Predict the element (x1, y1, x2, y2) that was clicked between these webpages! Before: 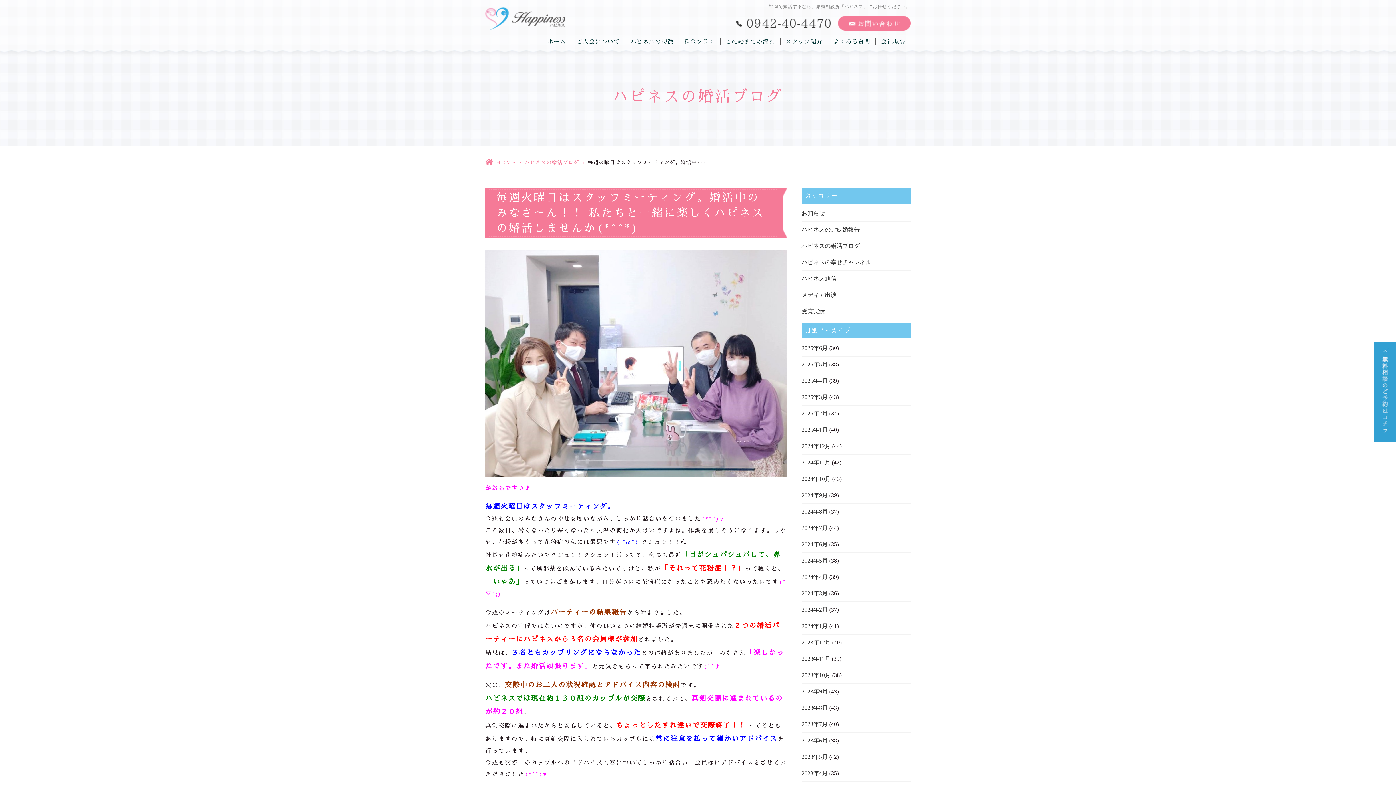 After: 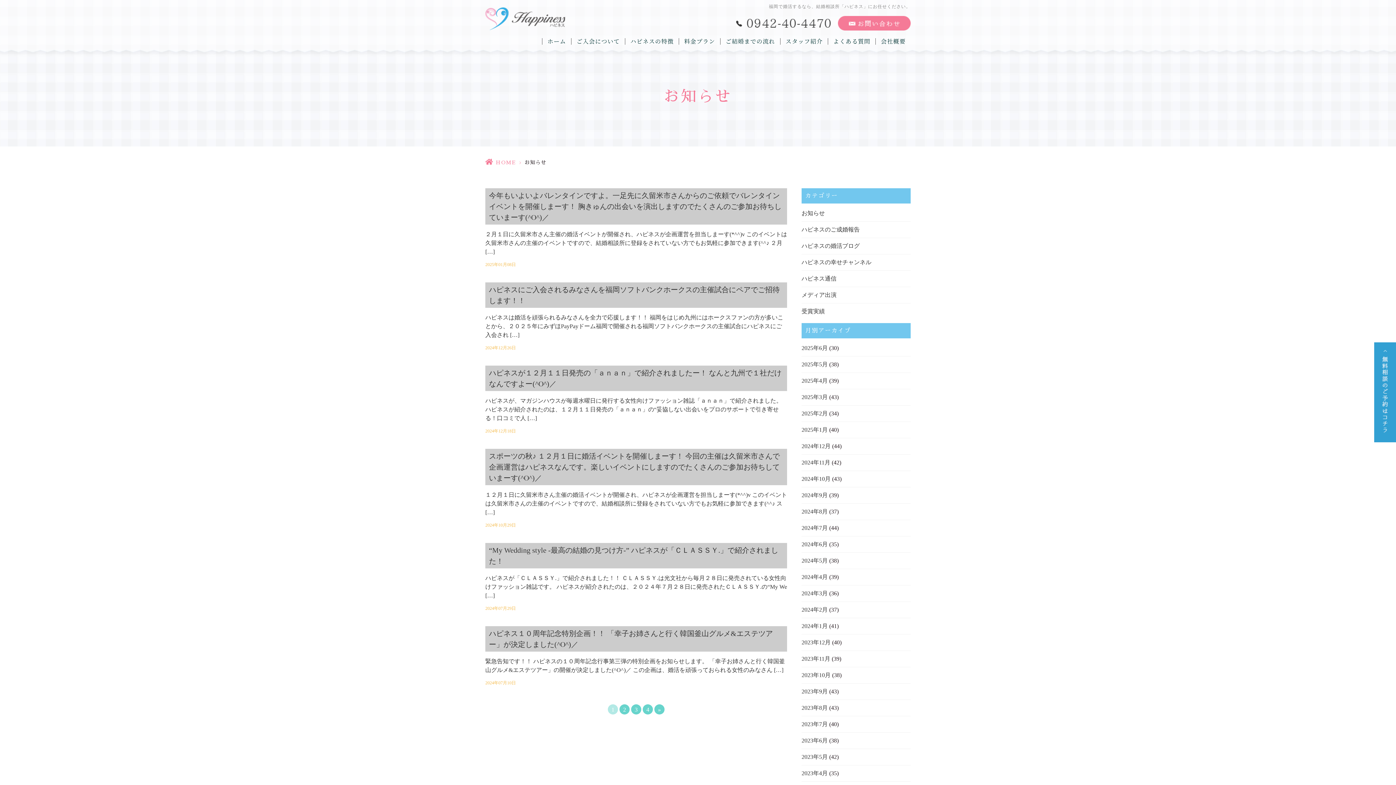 Action: bbox: (801, 210, 825, 216) label: お知らせ